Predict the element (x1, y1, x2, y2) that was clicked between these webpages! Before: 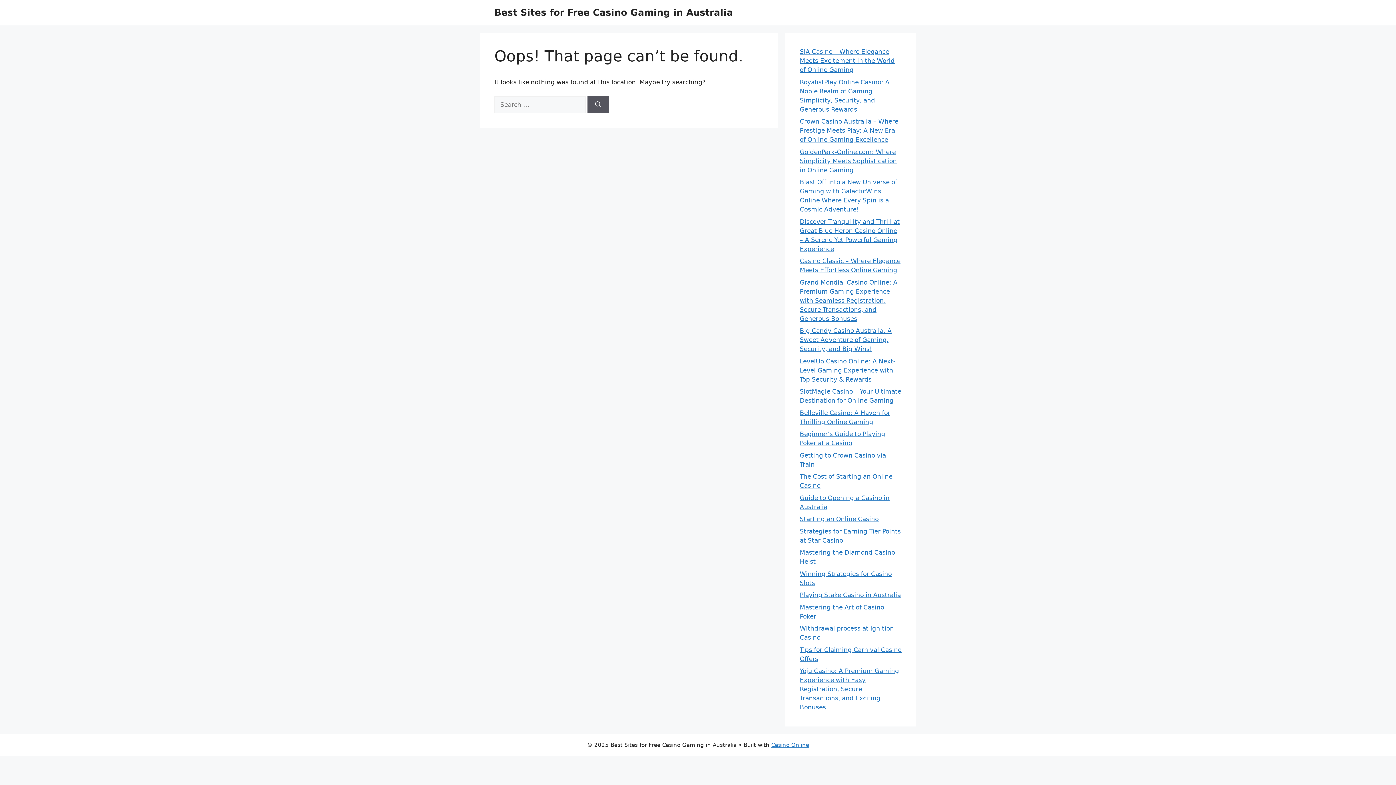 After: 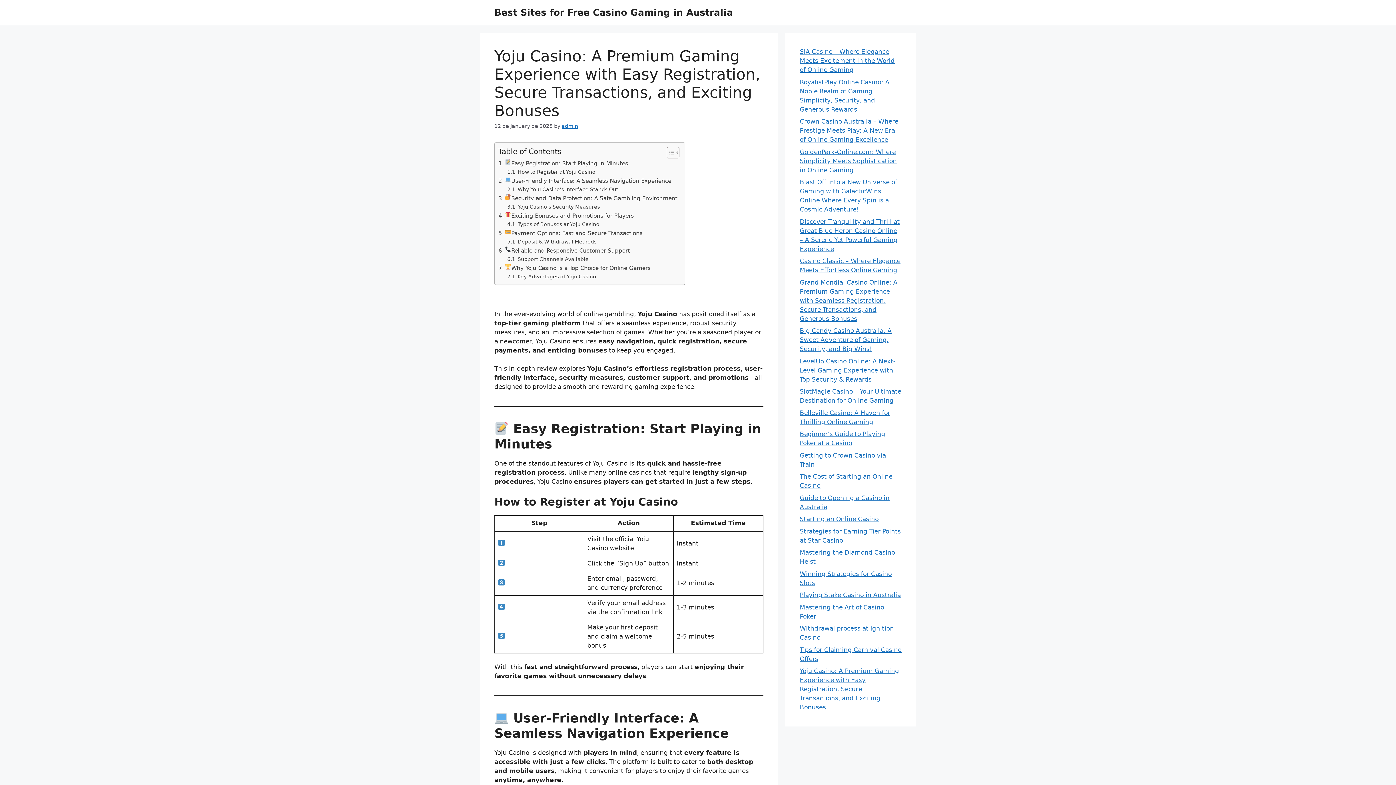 Action: bbox: (800, 667, 899, 711) label: Yoju Casino: A Premium Gaming Experience with Easy Registration, Secure Transactions, and Exciting Bonuses